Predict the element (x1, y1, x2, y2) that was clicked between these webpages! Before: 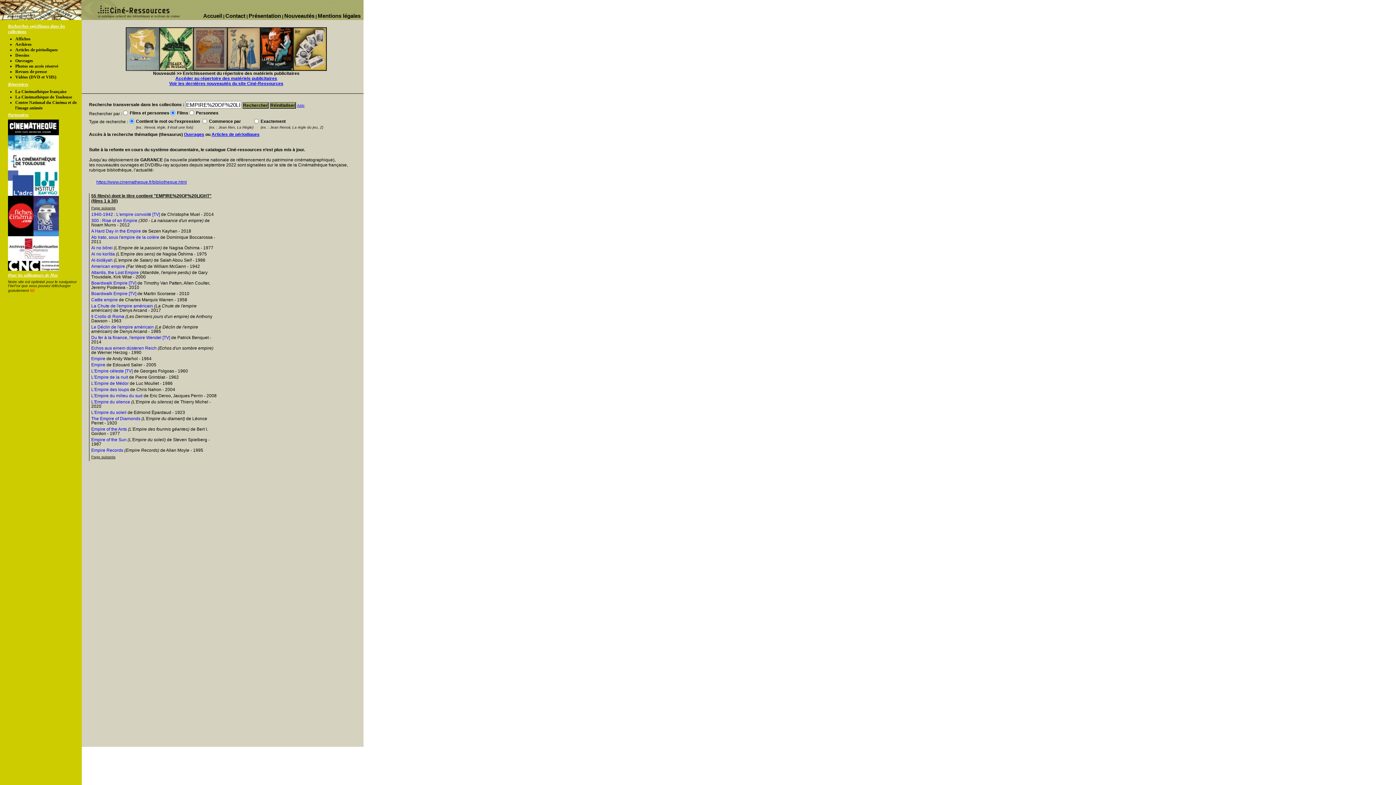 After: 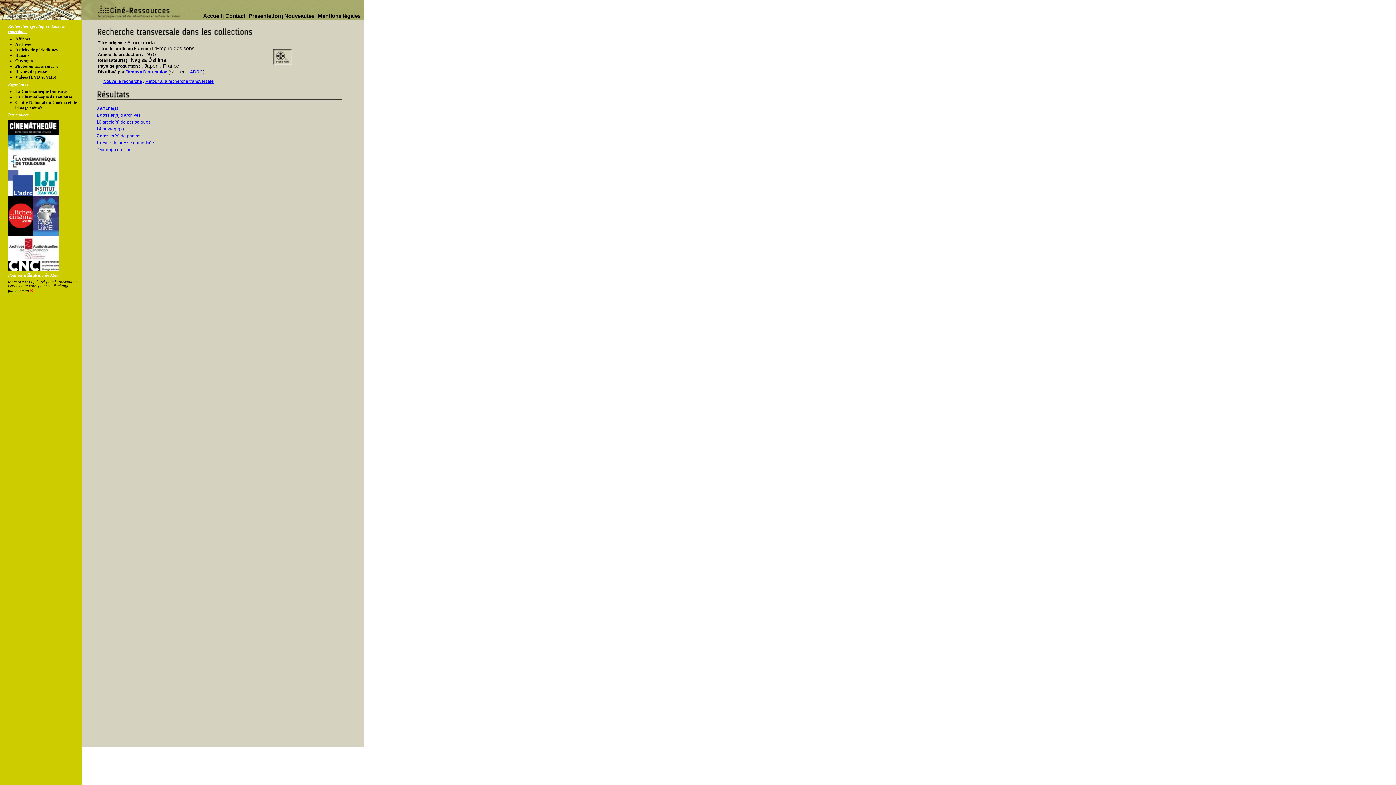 Action: bbox: (91, 251, 114, 256) label: Ai no korîda